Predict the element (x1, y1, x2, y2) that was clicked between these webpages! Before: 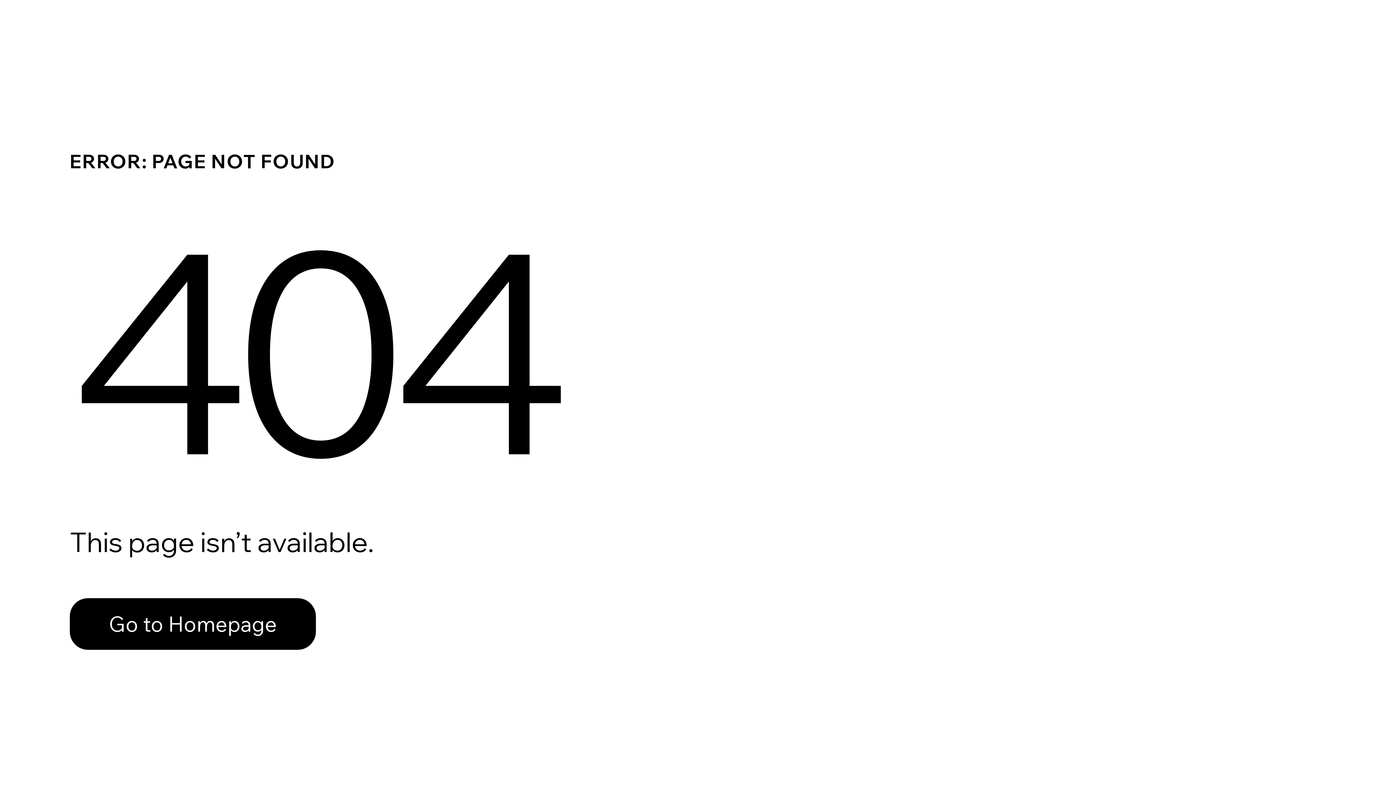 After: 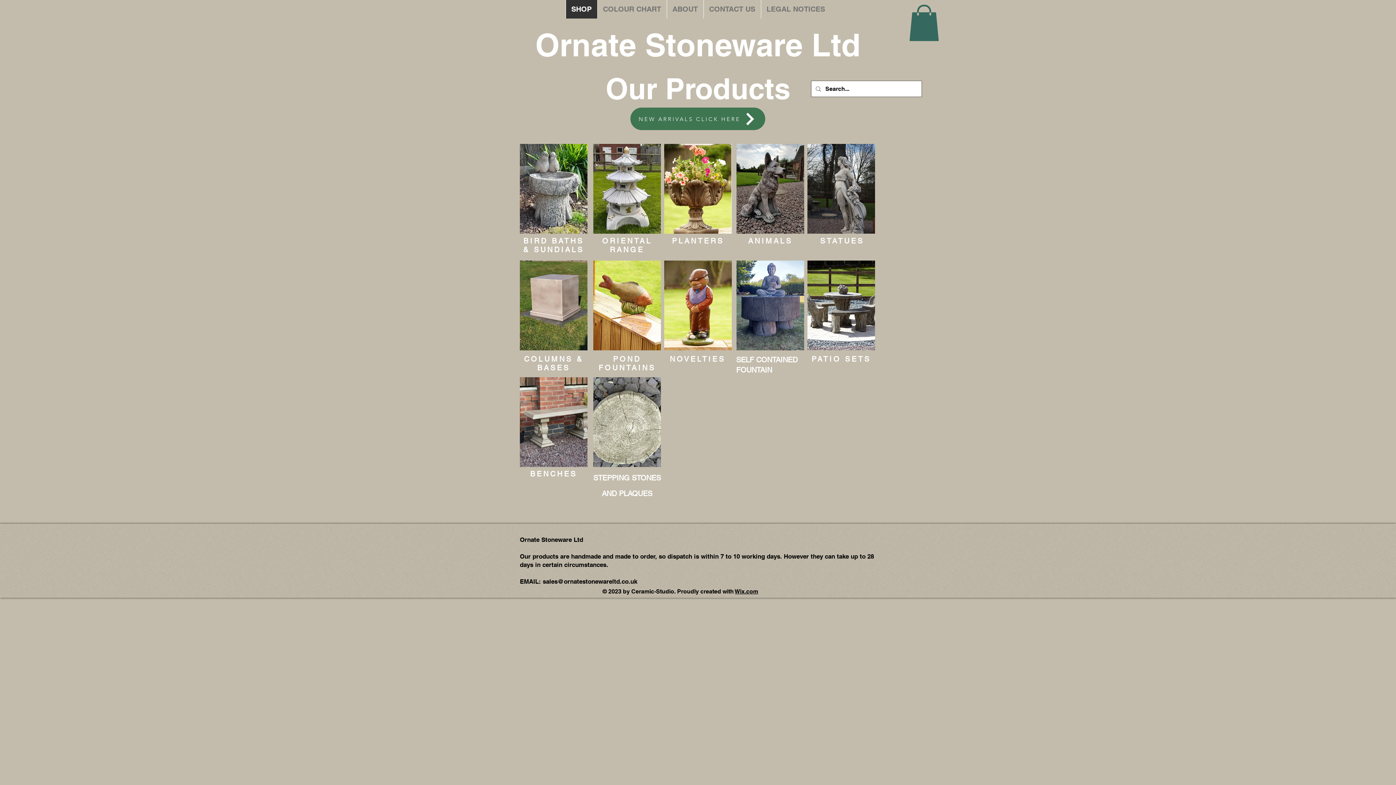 Action: label: Go to Homepage bbox: (69, 598, 316, 650)